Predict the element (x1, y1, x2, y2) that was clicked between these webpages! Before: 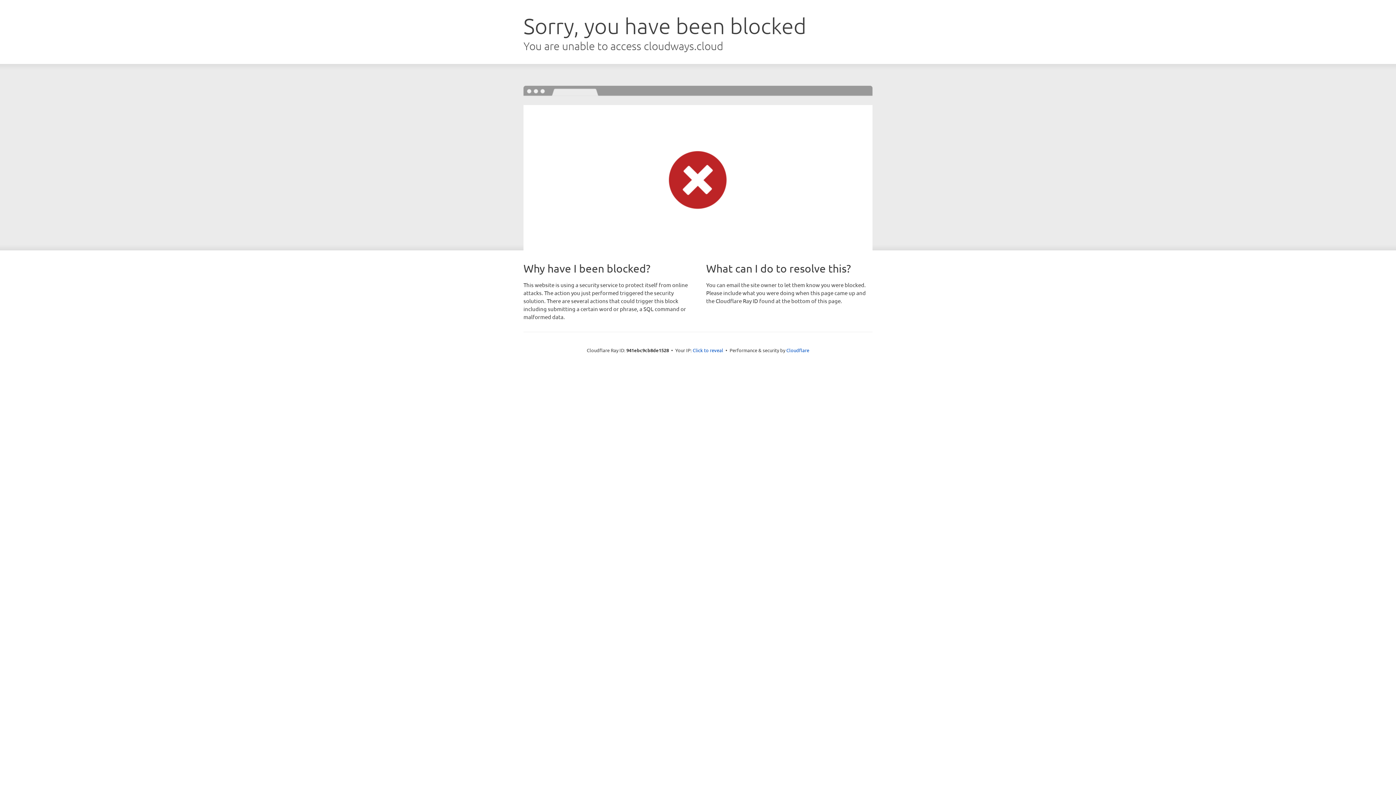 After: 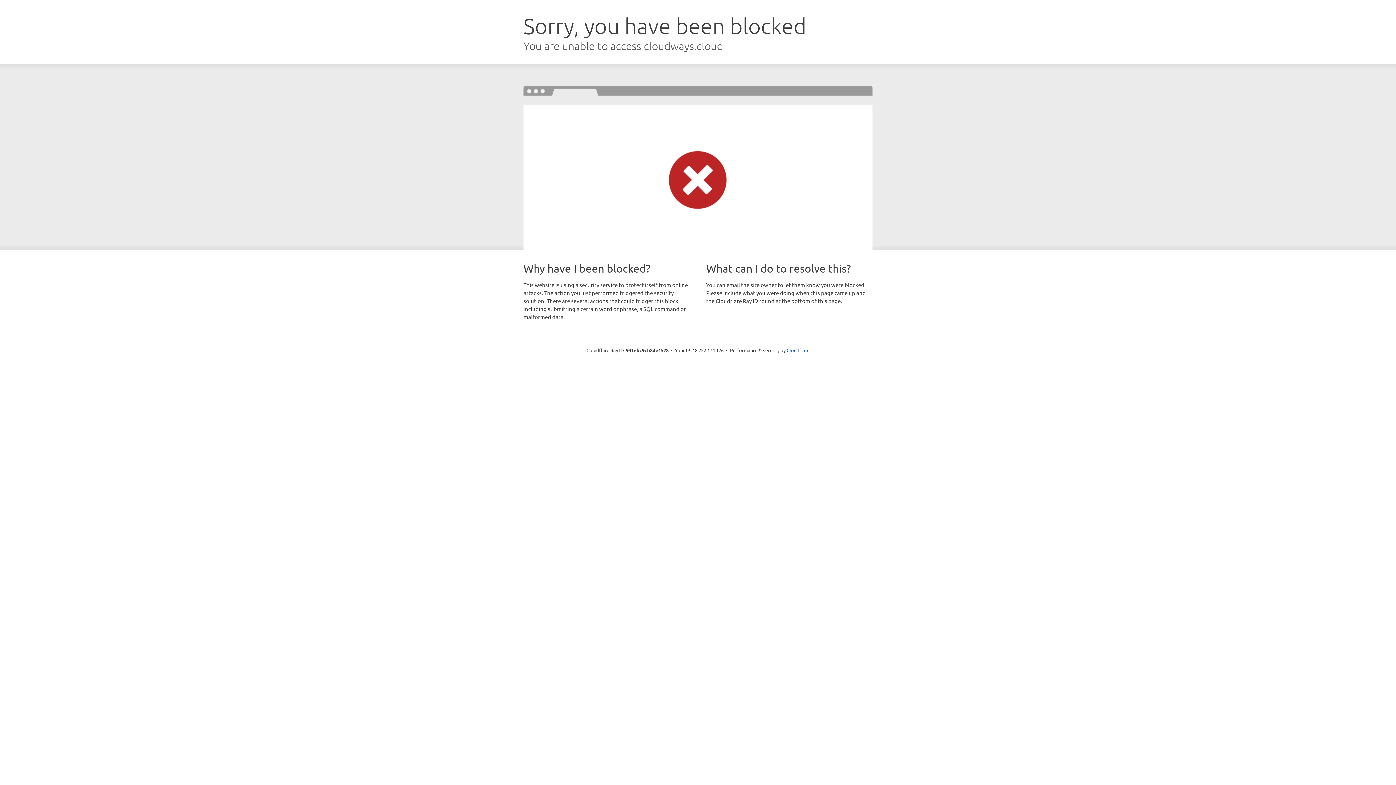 Action: bbox: (692, 346, 723, 353) label: Click to reveal